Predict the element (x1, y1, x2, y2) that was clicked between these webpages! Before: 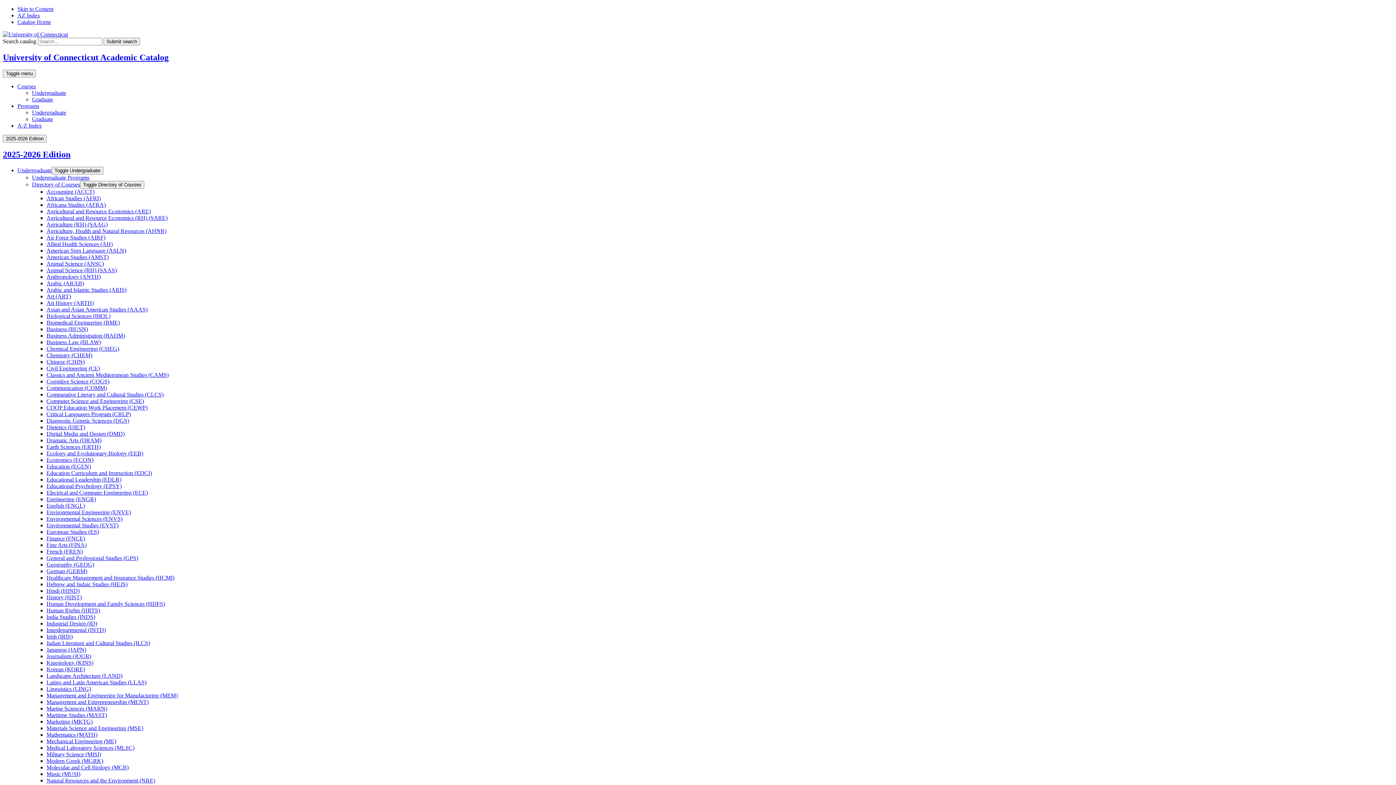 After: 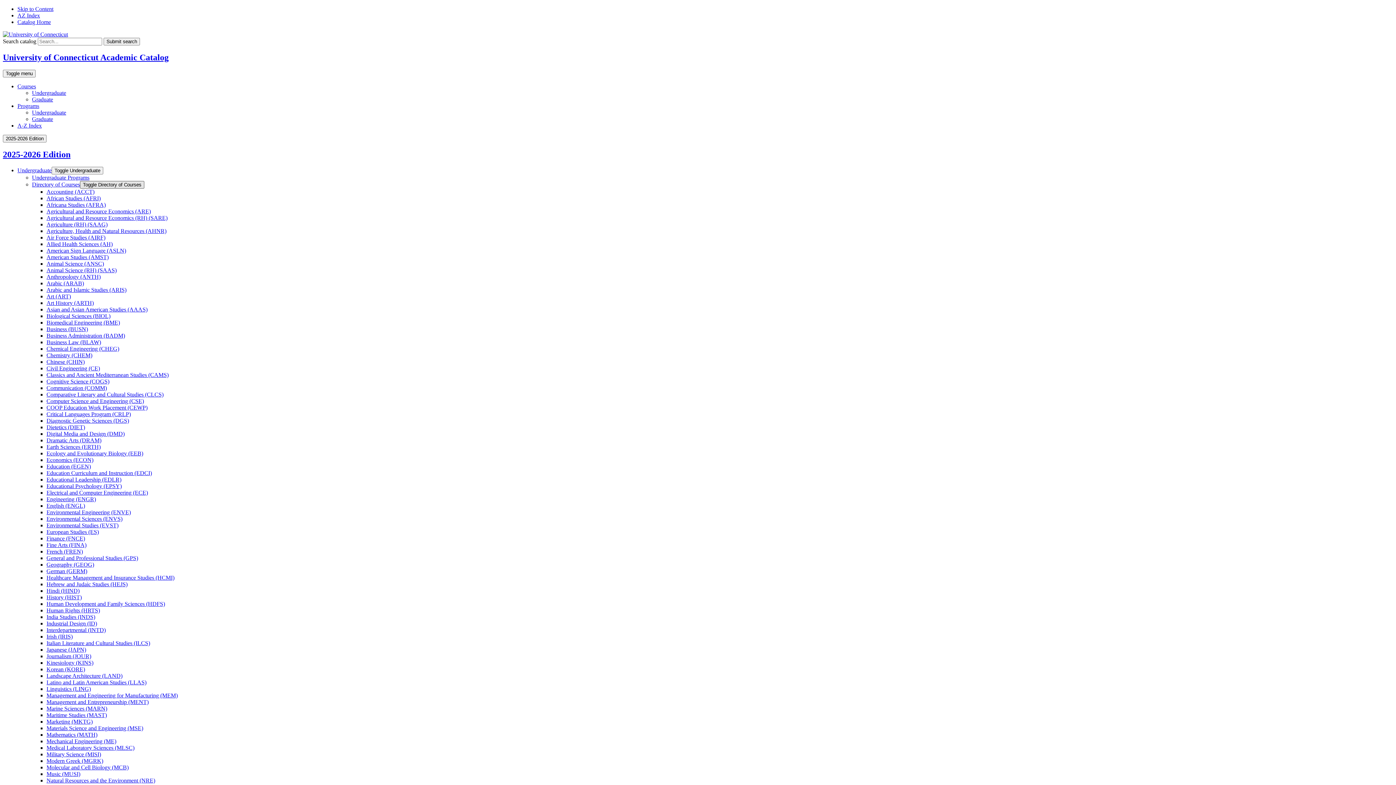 Action: label: Toggle Directory of Courses bbox: (80, 180, 144, 188)